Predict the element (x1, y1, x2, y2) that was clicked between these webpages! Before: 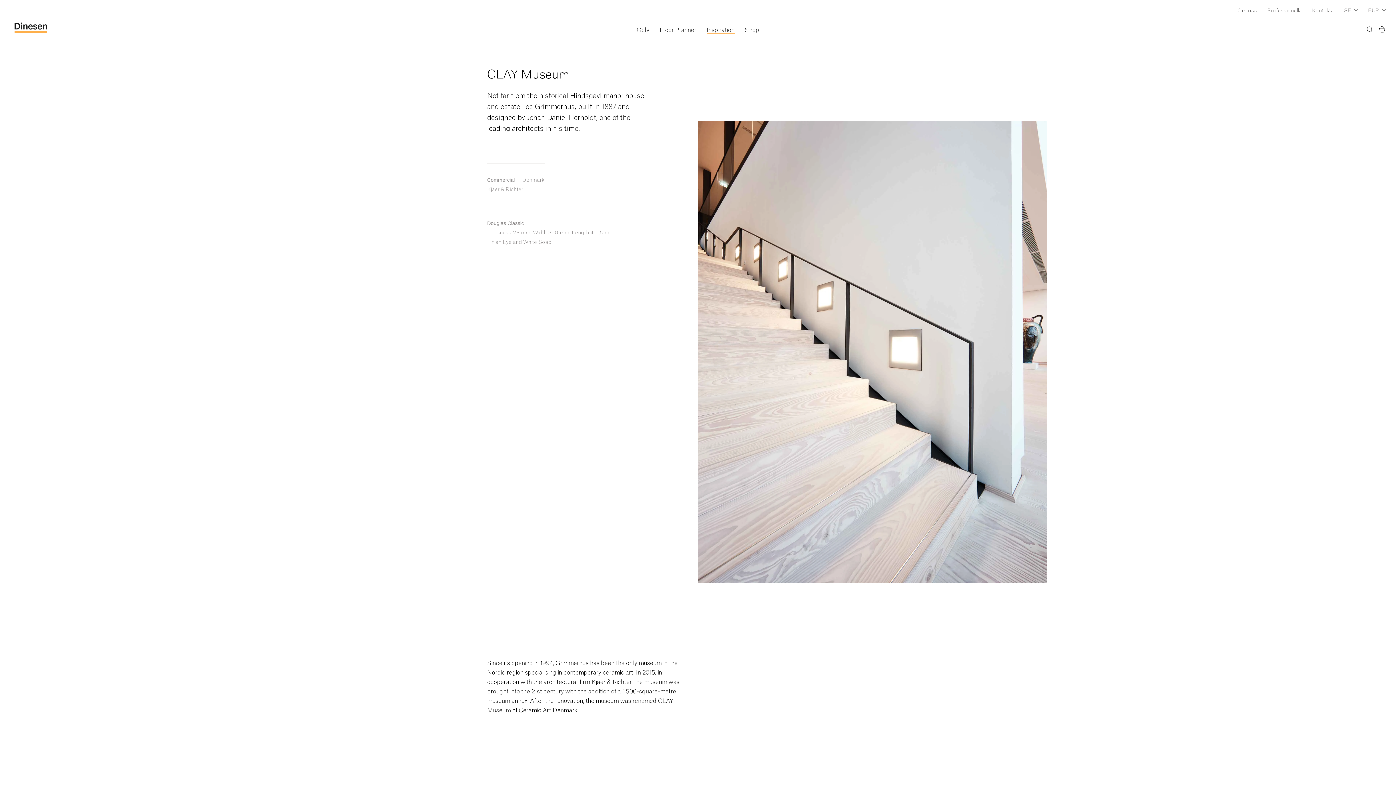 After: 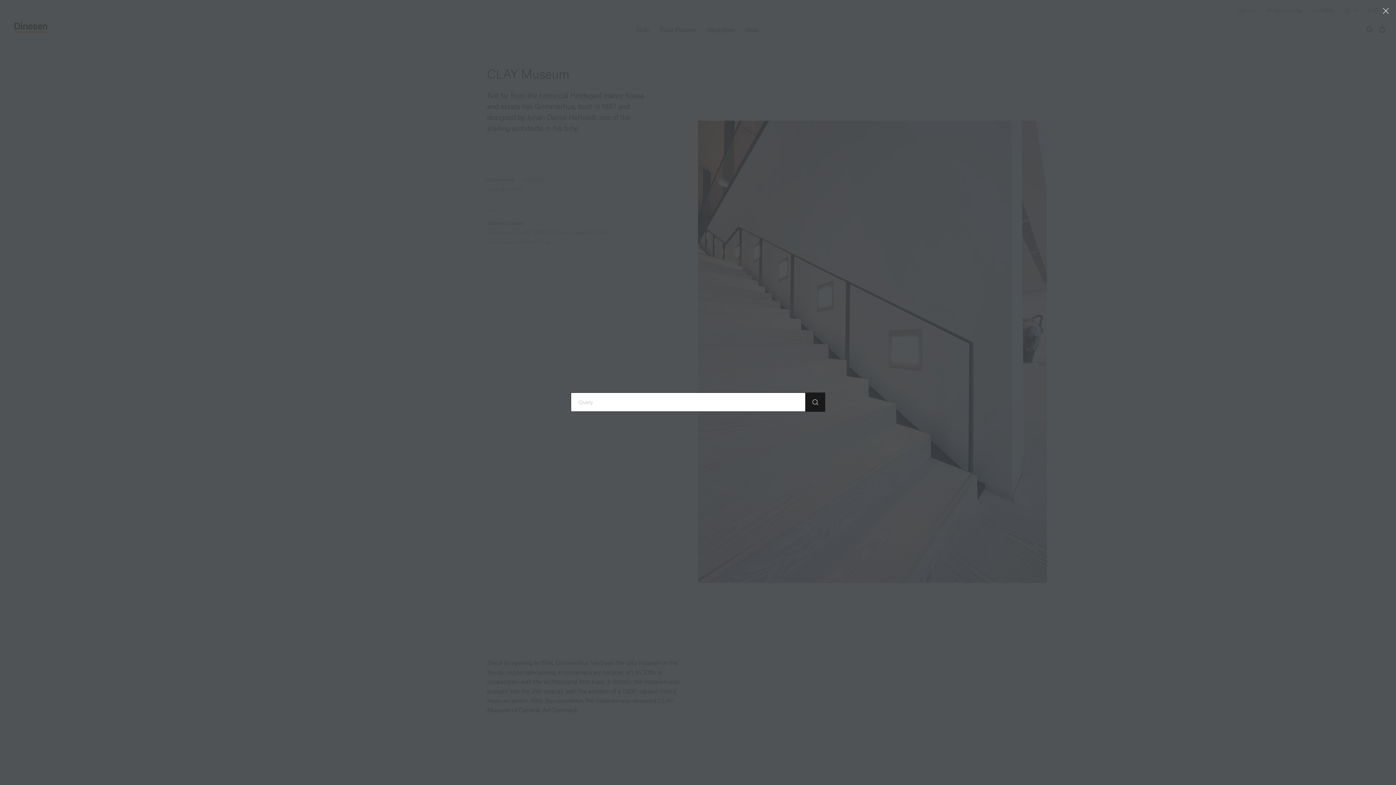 Action: bbox: (1367, 25, 1373, 35)